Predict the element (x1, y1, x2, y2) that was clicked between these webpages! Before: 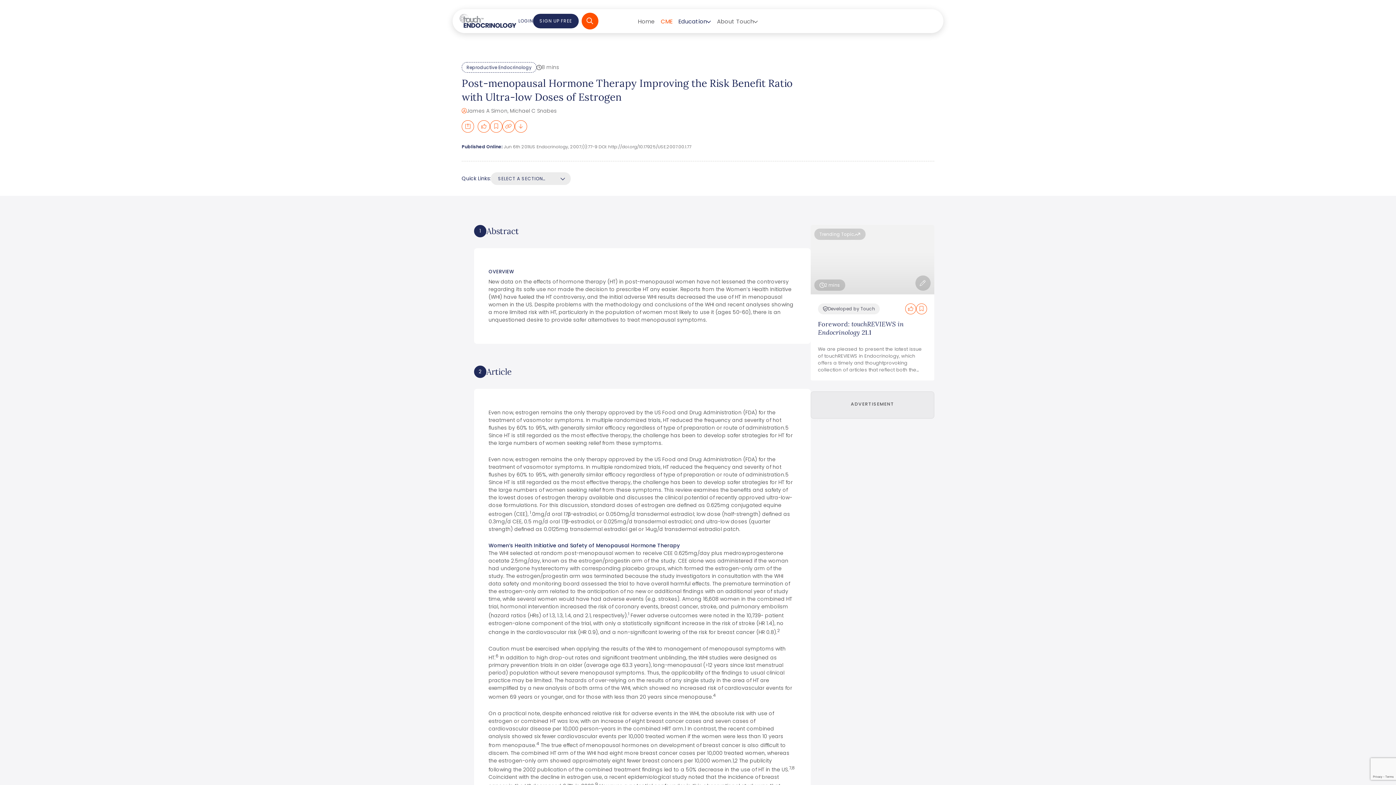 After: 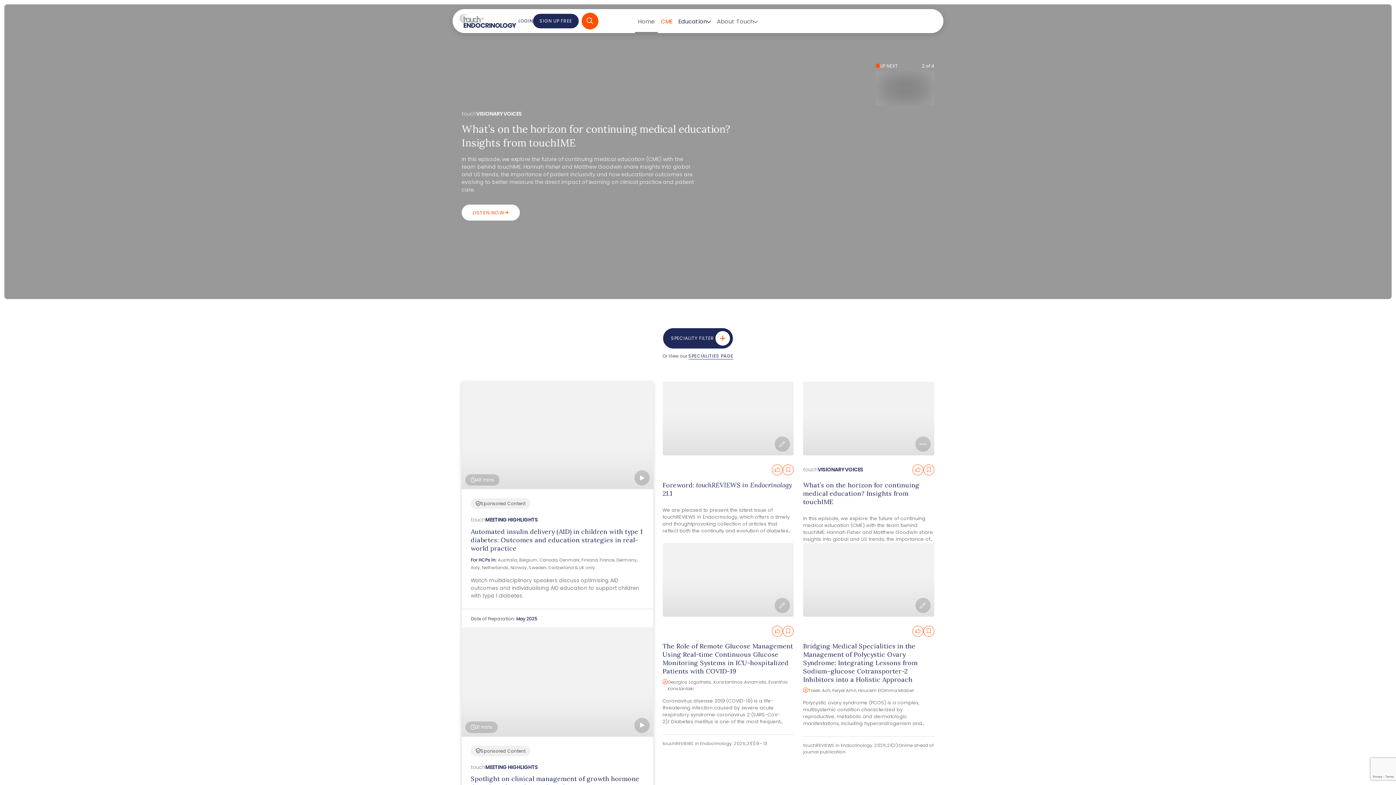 Action: bbox: (635, 9, 658, 33) label: Home